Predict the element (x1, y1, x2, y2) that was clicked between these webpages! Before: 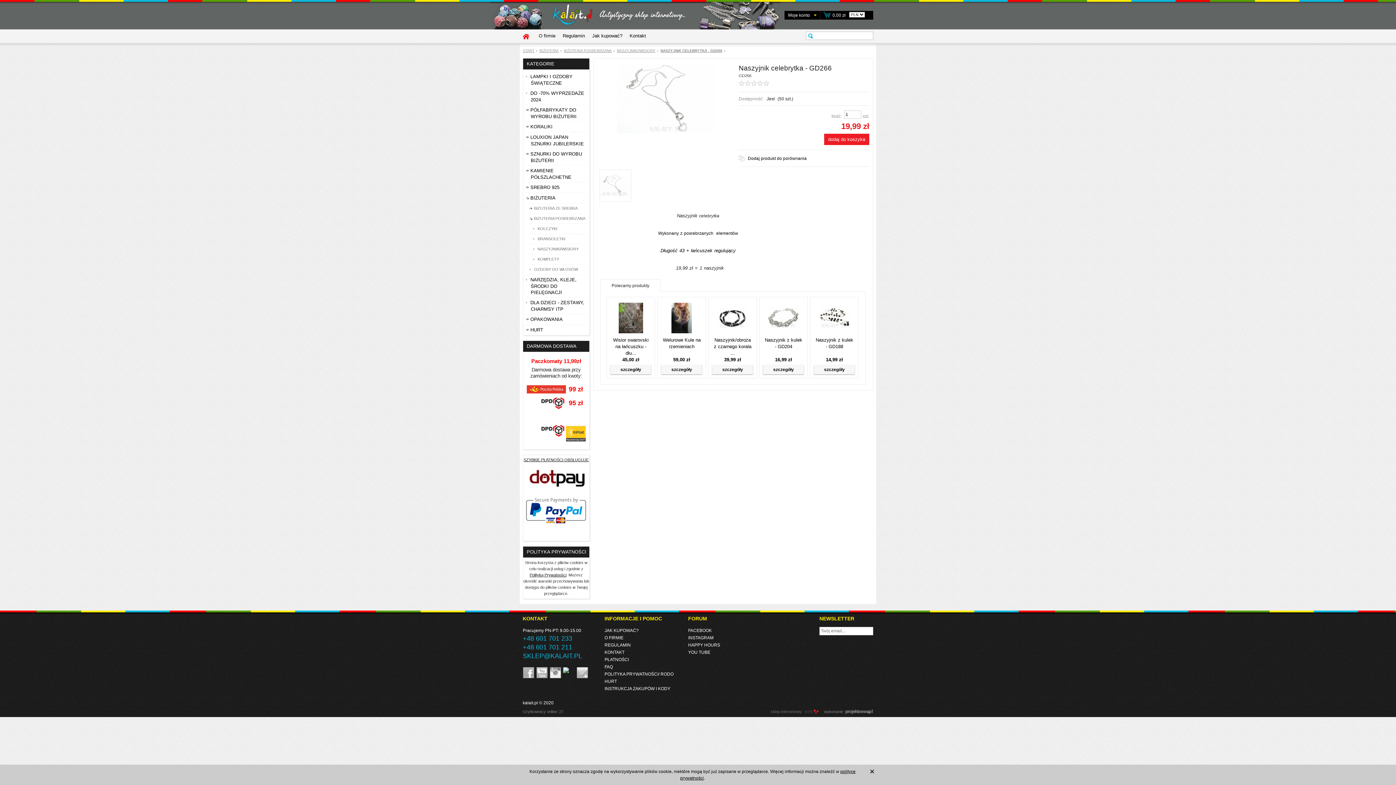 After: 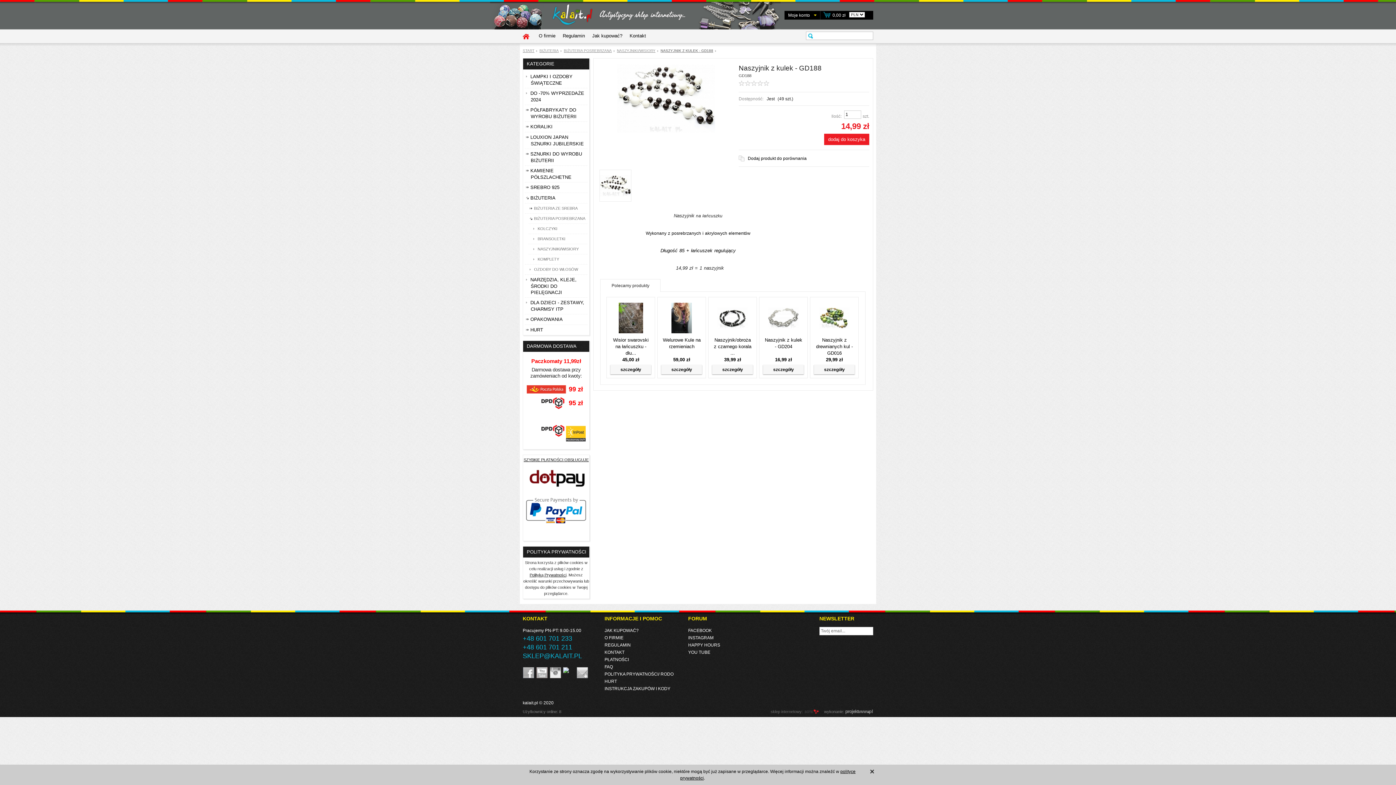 Action: label: szczegóły bbox: (814, 366, 855, 373)